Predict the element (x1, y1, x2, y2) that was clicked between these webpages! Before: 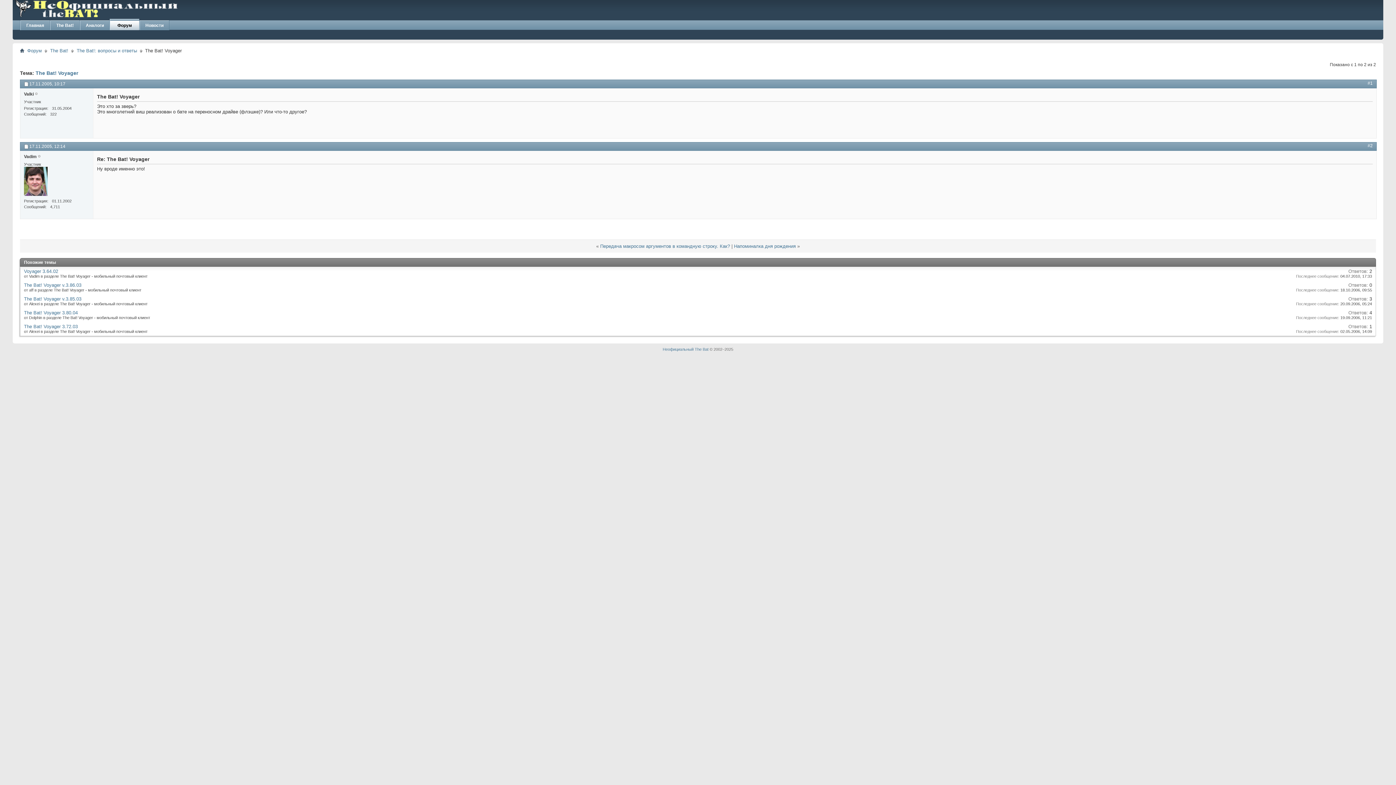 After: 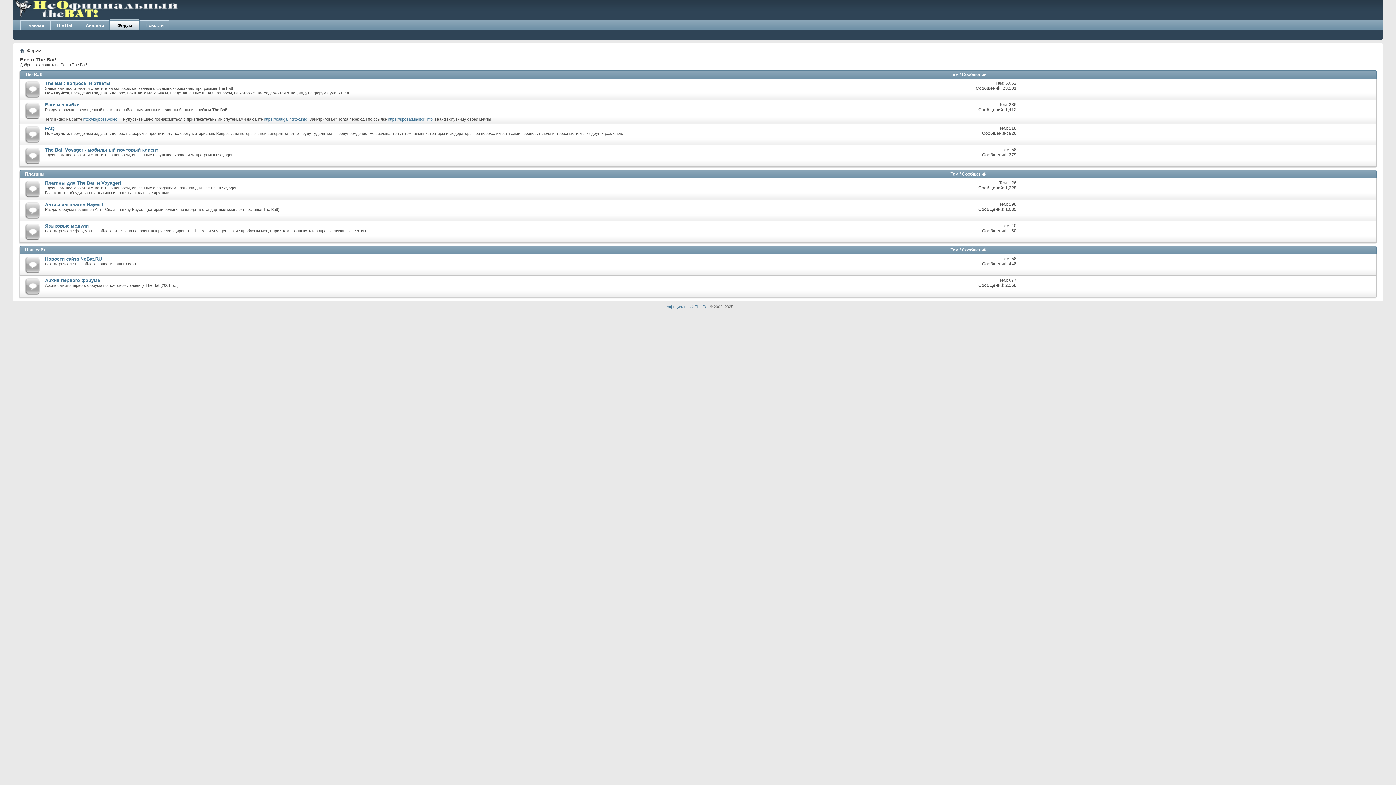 Action: bbox: (12, 0, 179, 18)